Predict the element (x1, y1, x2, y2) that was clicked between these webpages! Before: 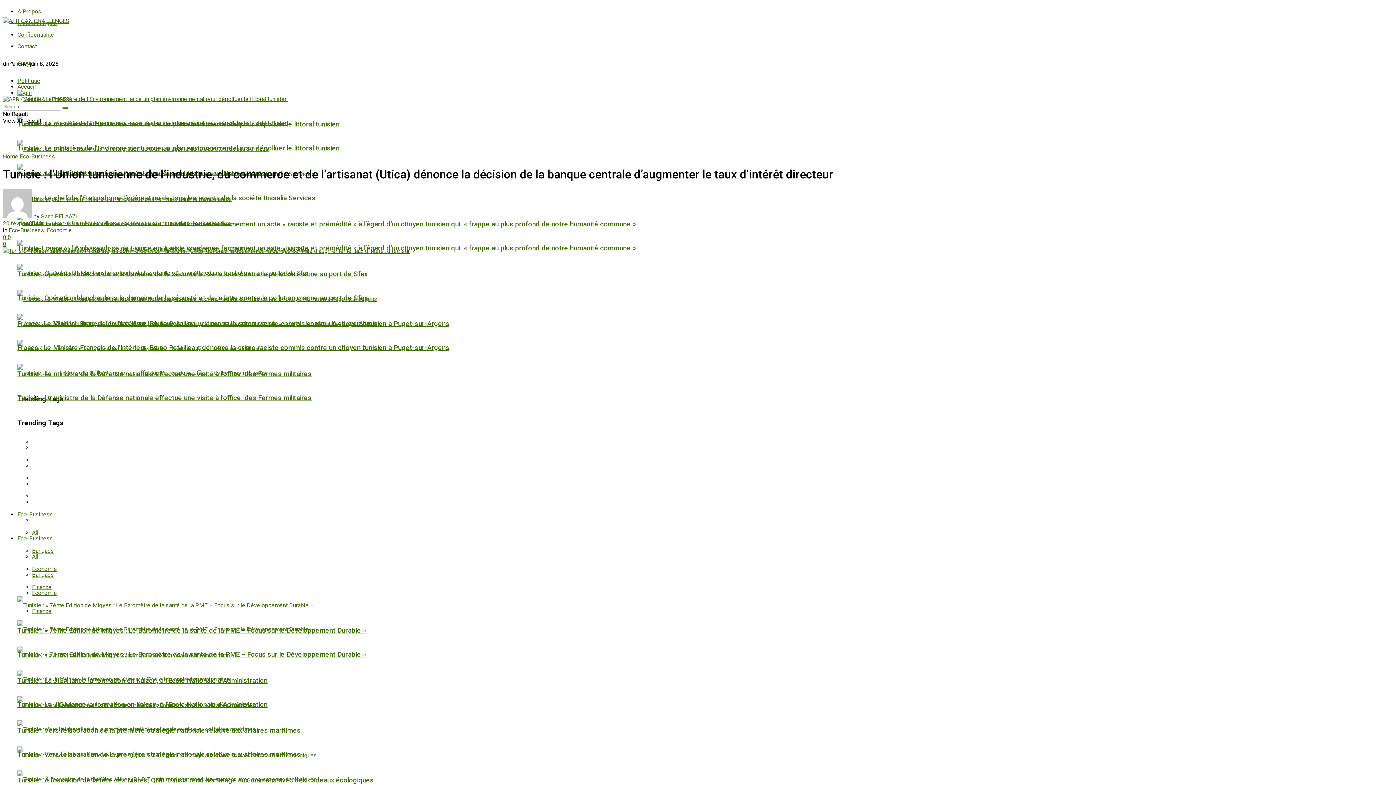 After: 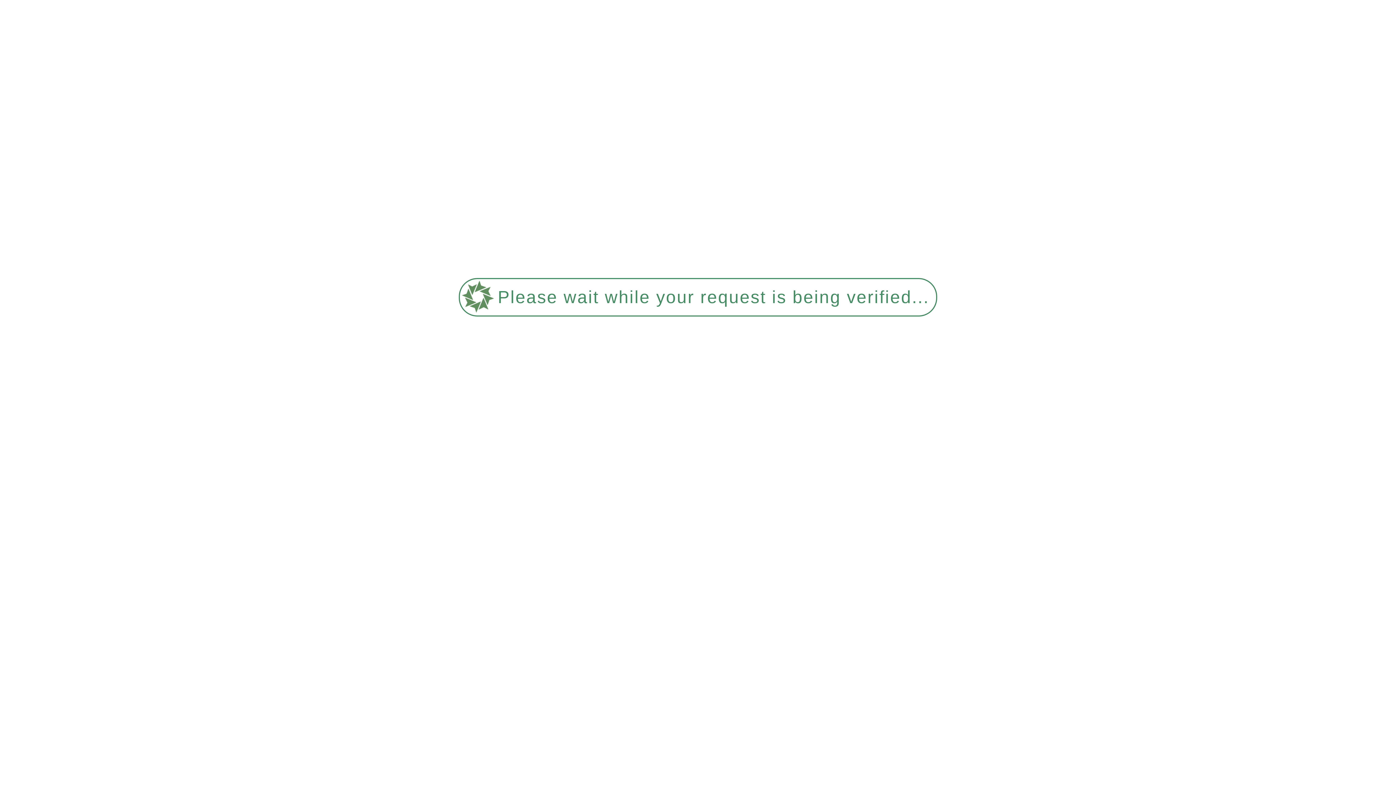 Action: bbox: (17, 650, 366, 658) label: Tunisie : « 7ème Edition de Miqyes : Le Baromètre de la santé de la PME – Focus sur le Développement Durable »